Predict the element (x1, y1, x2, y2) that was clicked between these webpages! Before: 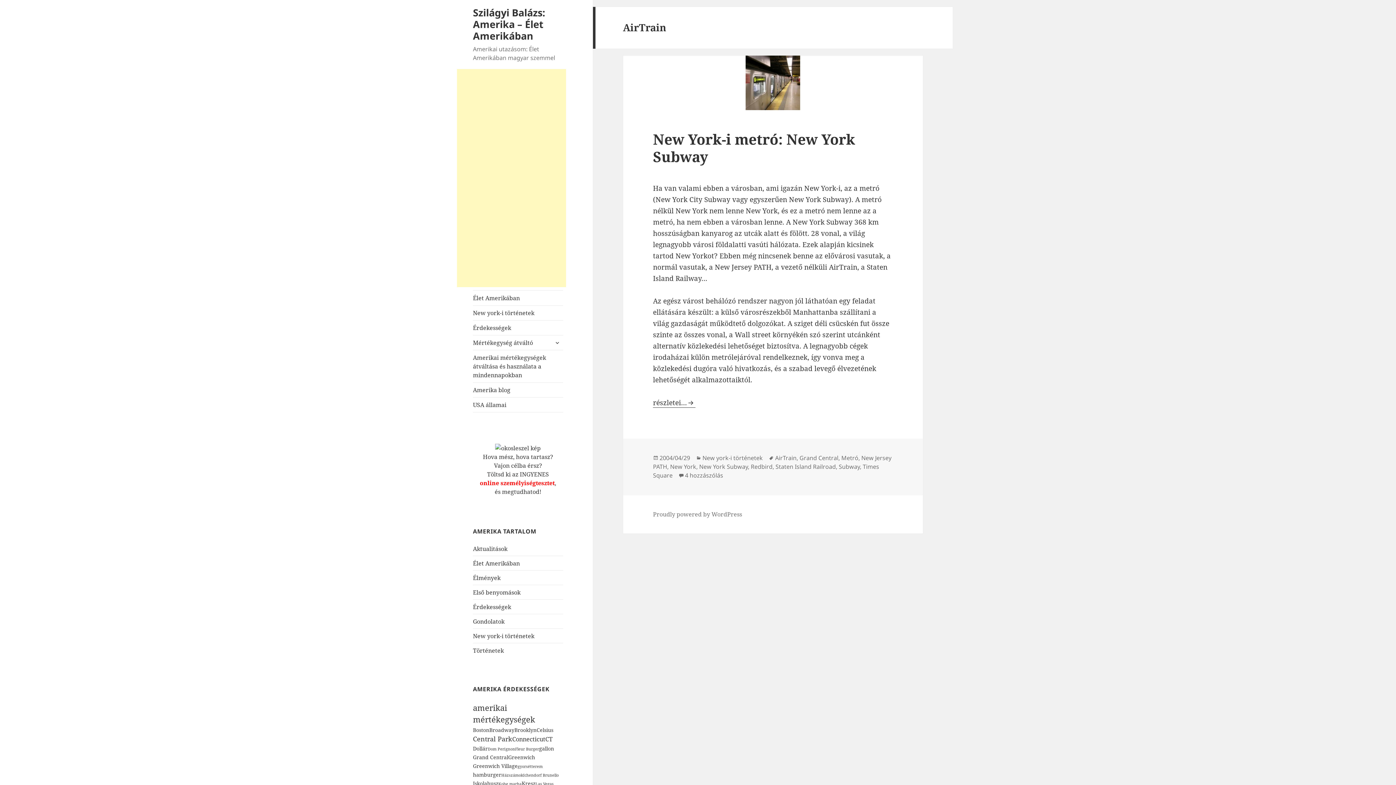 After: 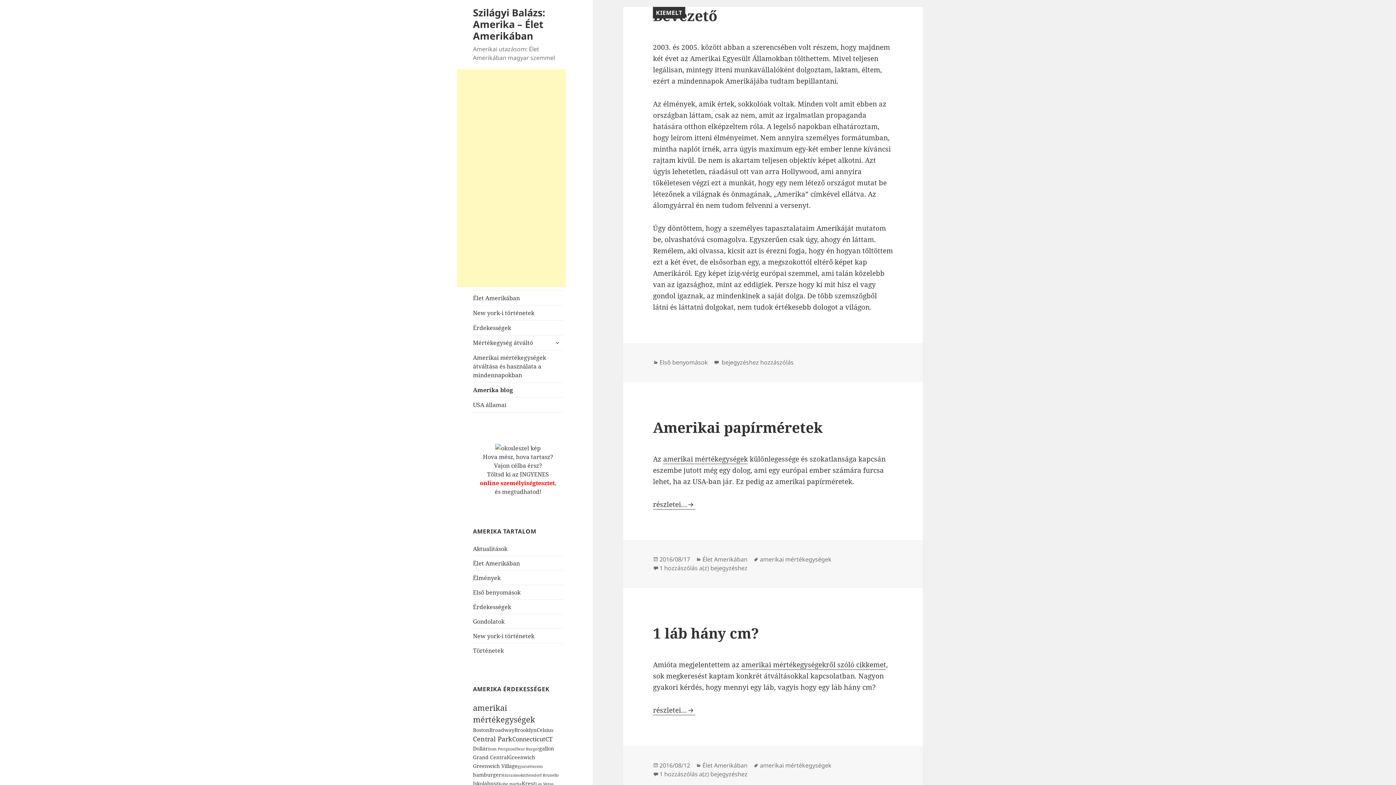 Action: label: Amerika blog bbox: (473, 382, 563, 397)